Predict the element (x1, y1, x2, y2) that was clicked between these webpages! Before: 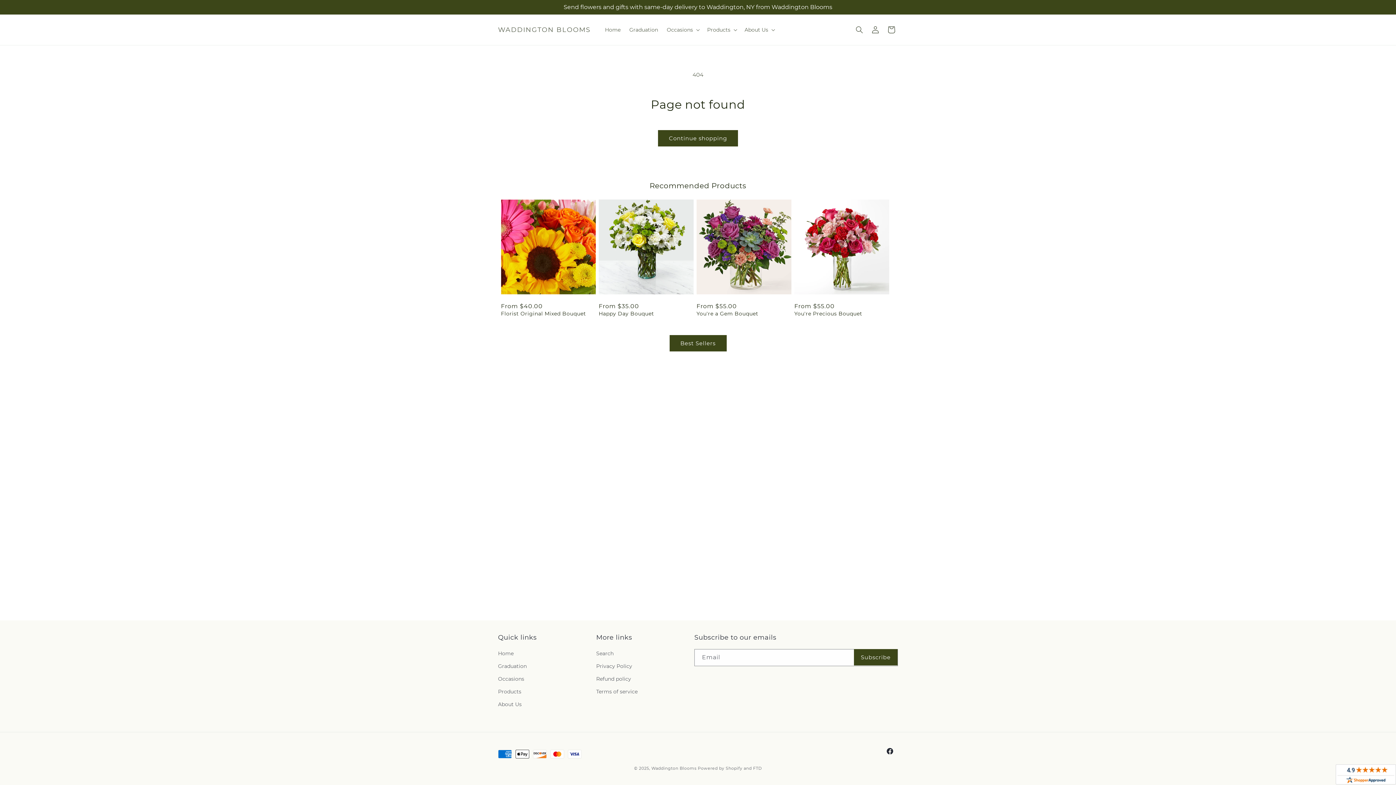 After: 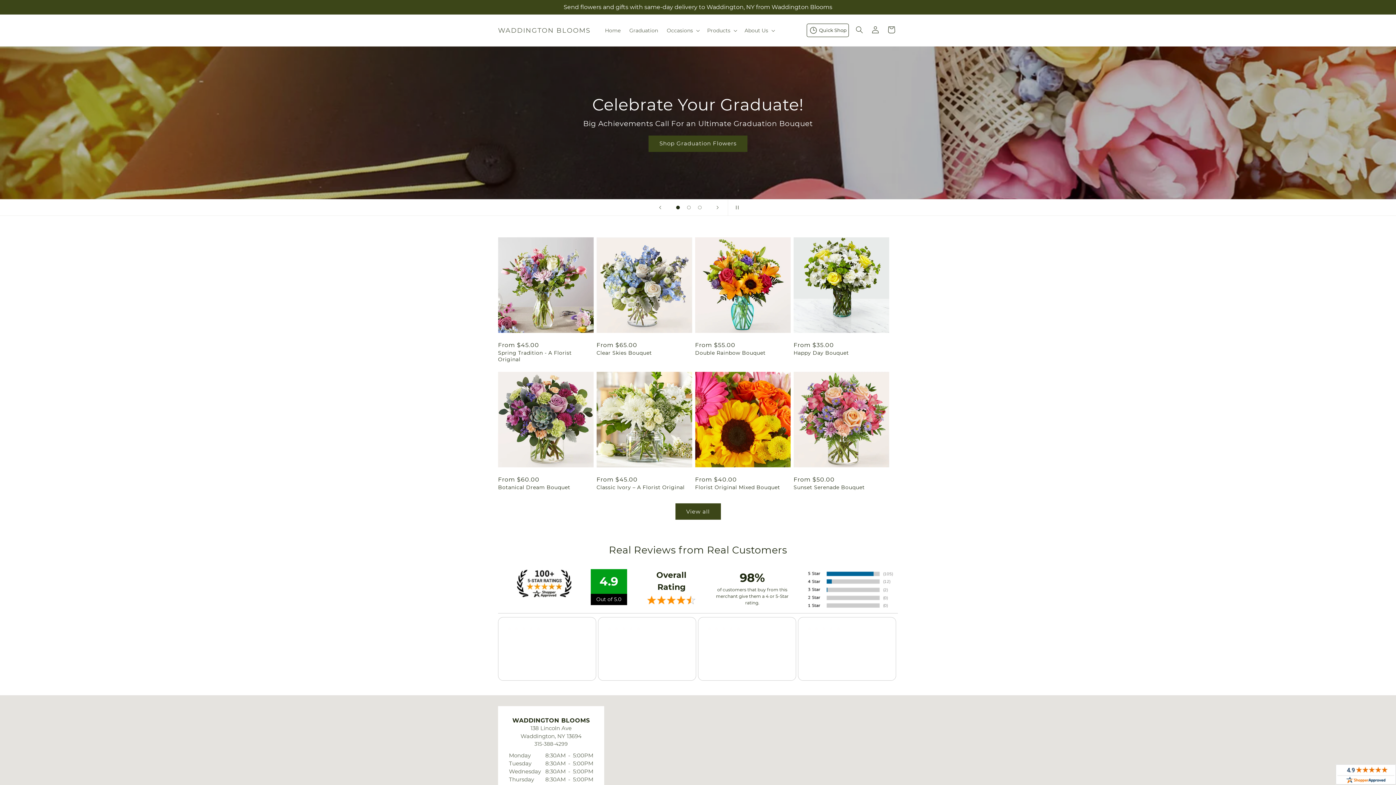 Action: bbox: (600, 22, 625, 37) label: Home